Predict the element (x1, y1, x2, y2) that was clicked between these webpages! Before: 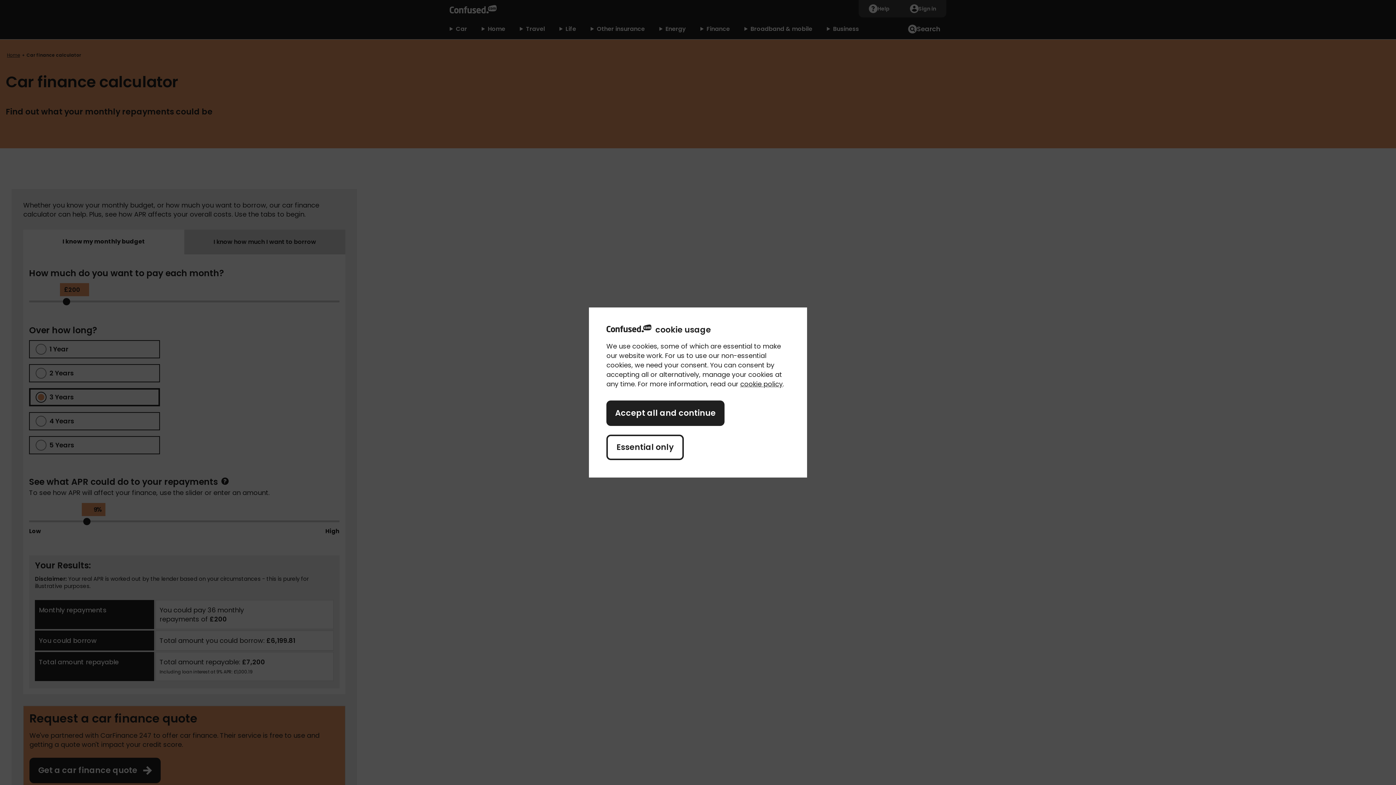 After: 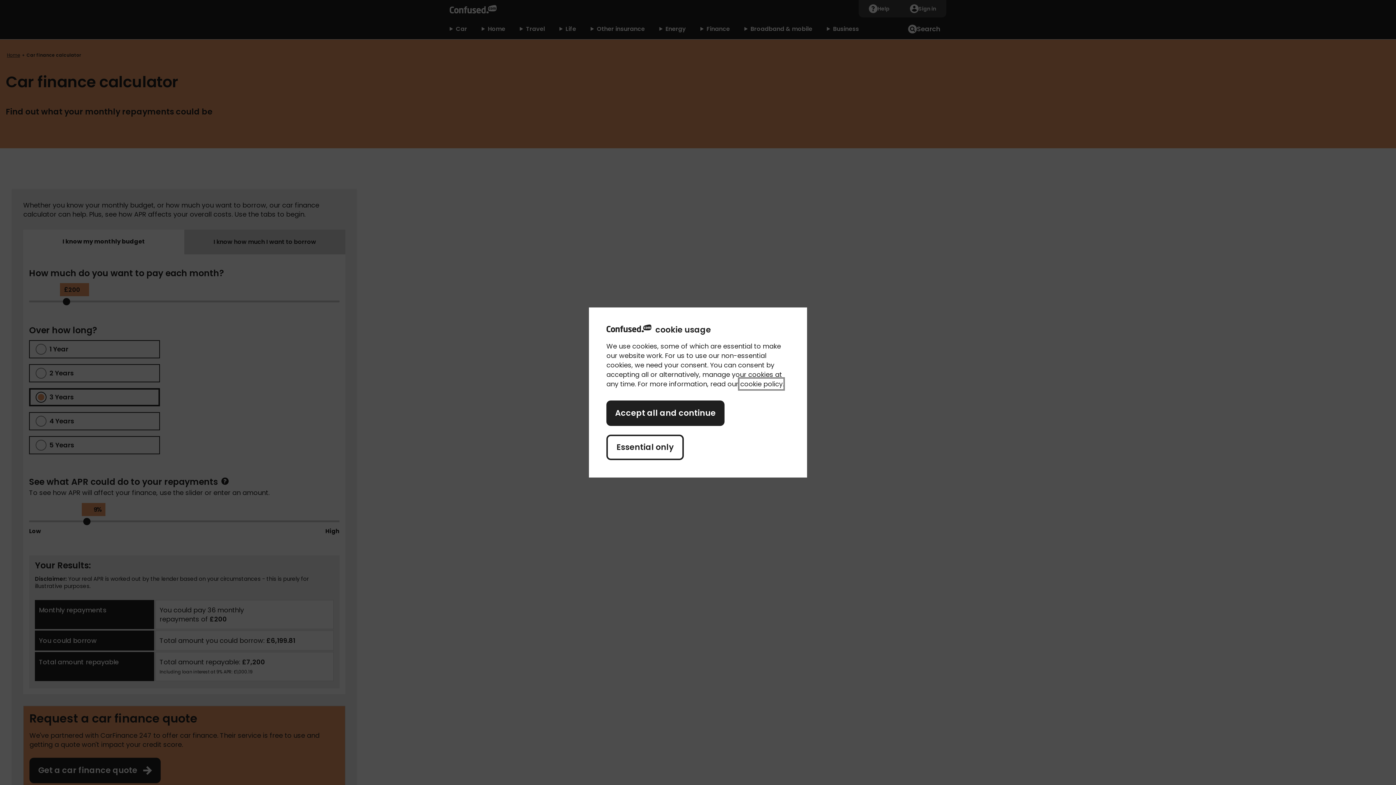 Action: bbox: (740, 379, 782, 388) label: cookie policy